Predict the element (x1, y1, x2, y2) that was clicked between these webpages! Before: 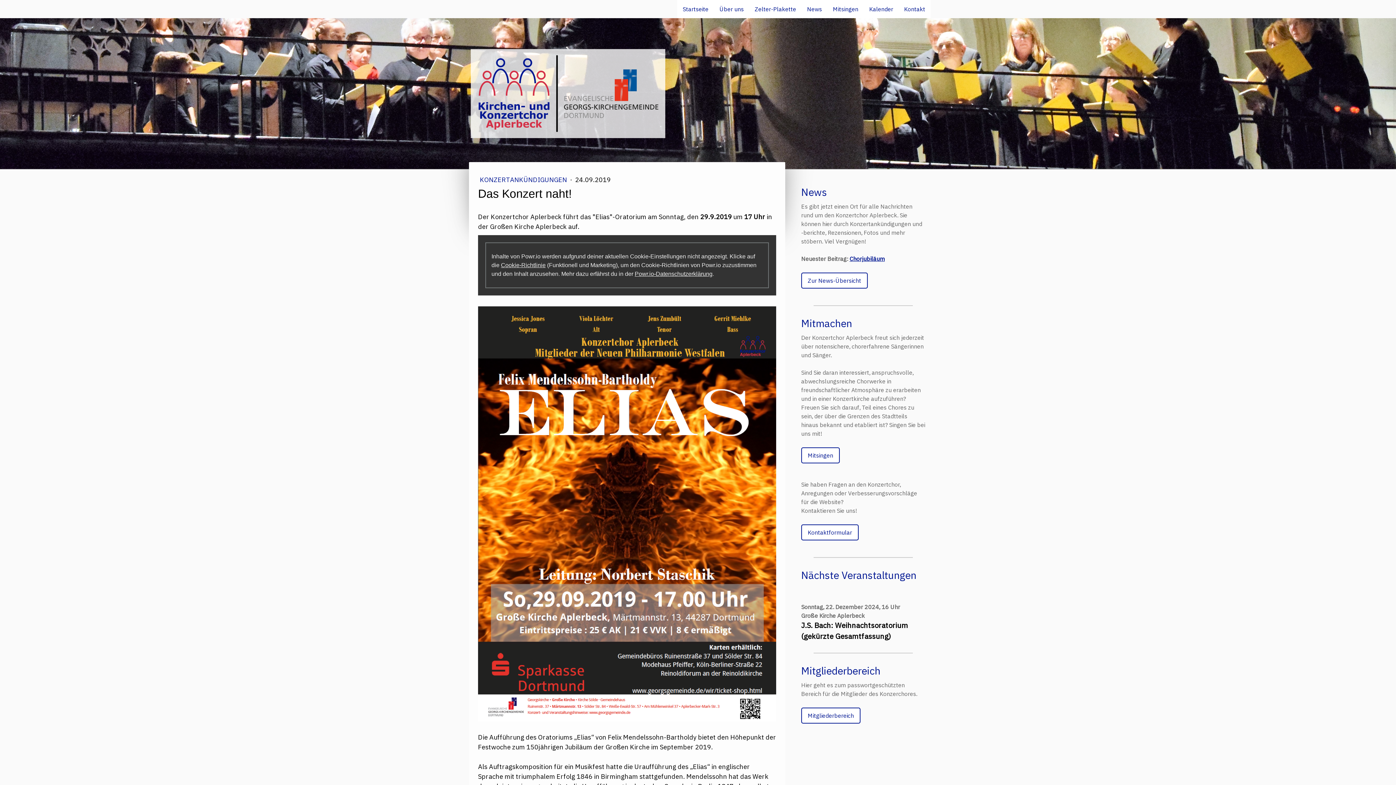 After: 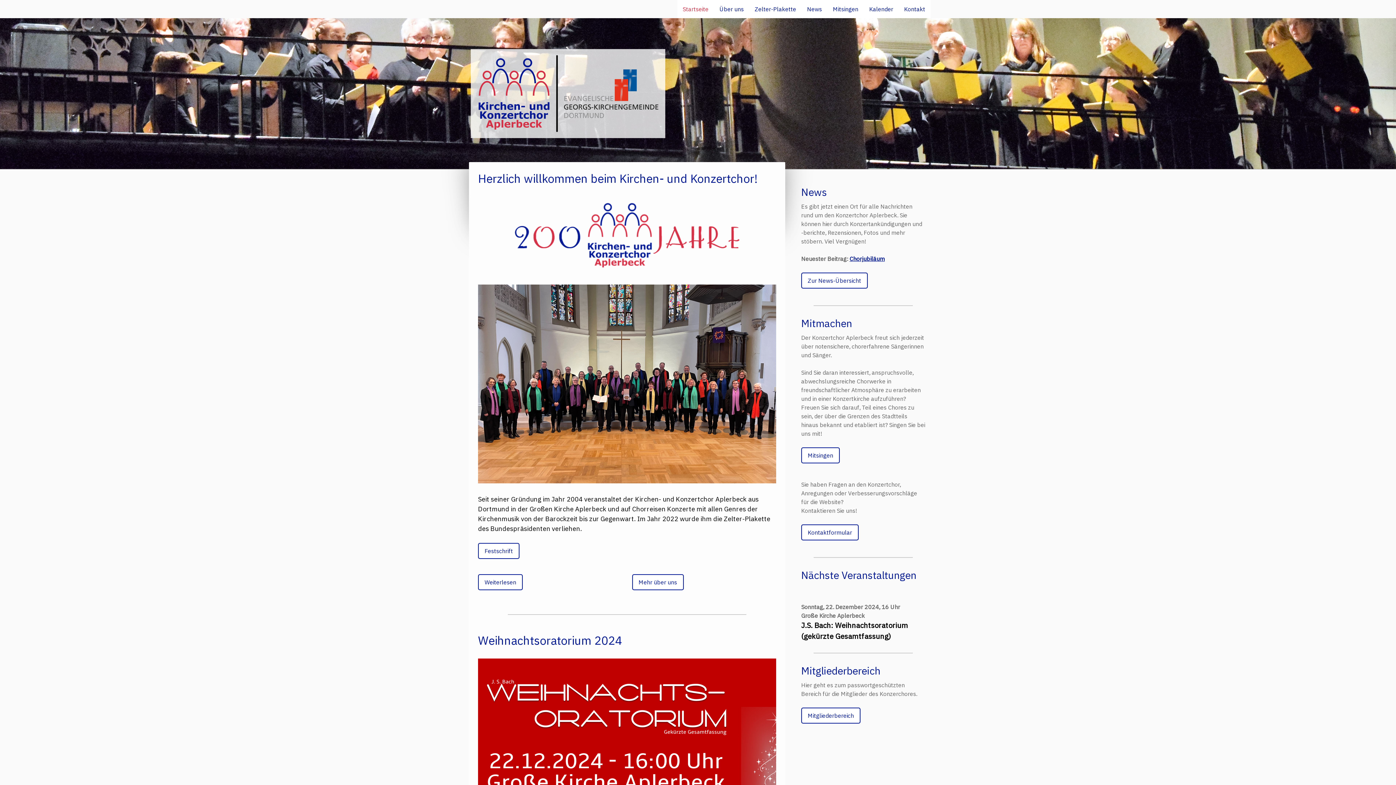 Action: label: Startseite bbox: (677, 0, 714, 18)